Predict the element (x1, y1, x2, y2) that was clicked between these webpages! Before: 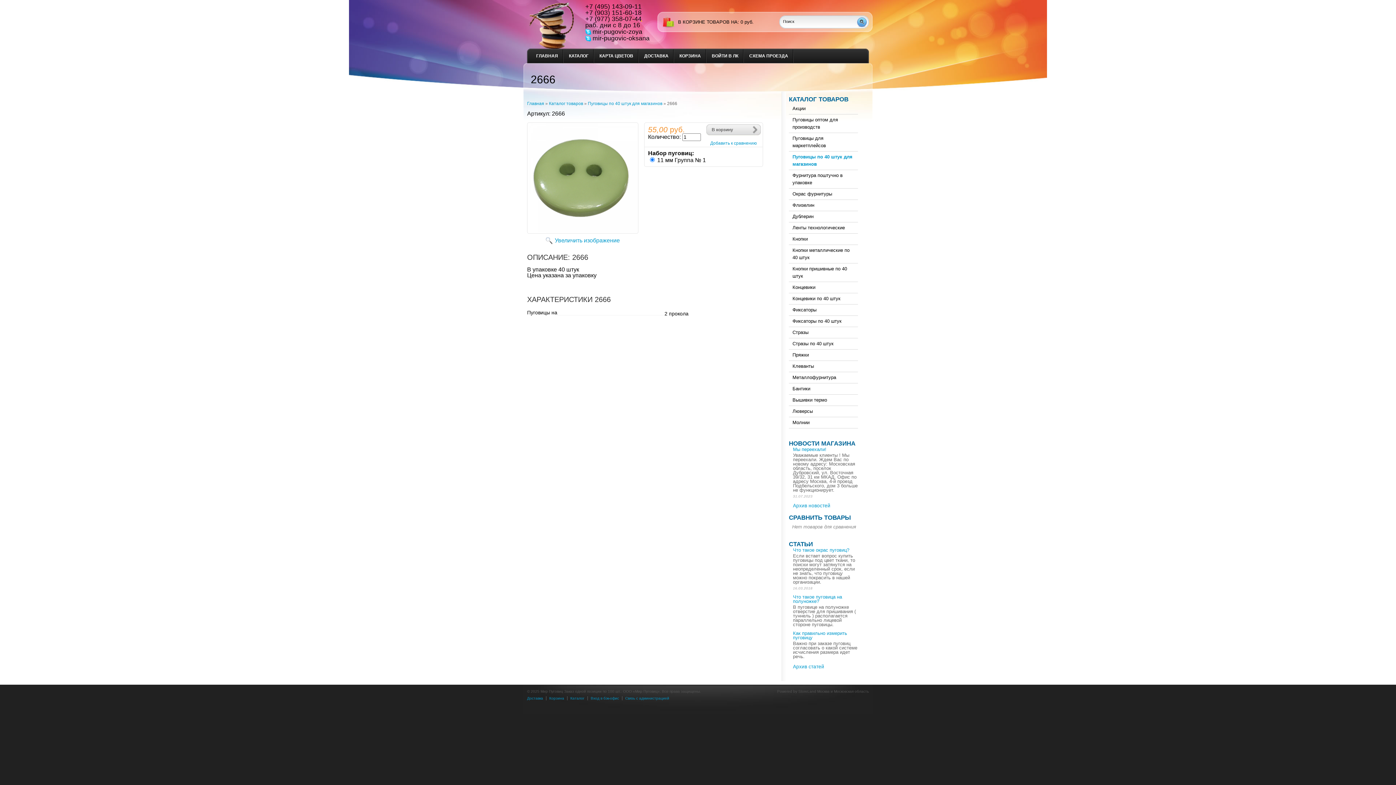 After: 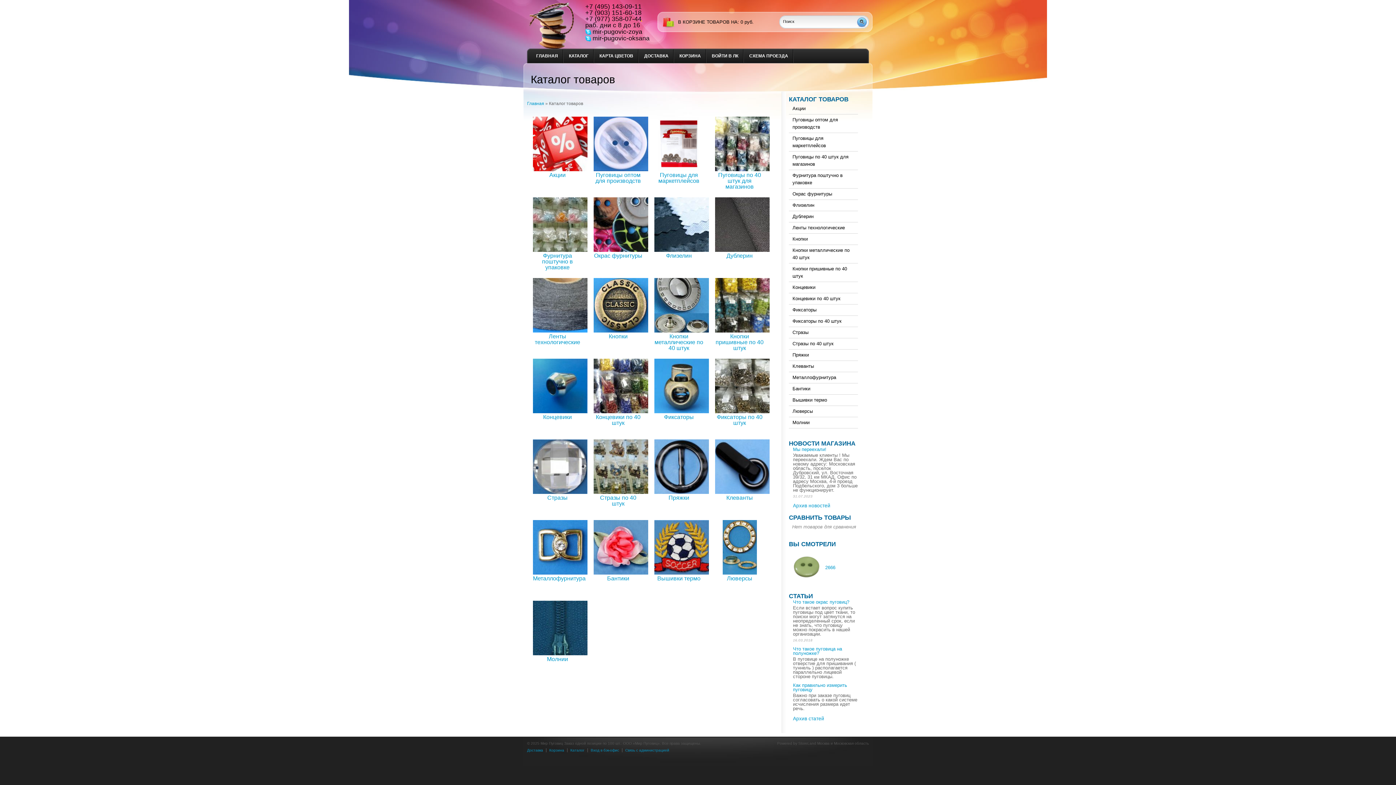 Action: label: Каталог товаров bbox: (549, 101, 583, 106)